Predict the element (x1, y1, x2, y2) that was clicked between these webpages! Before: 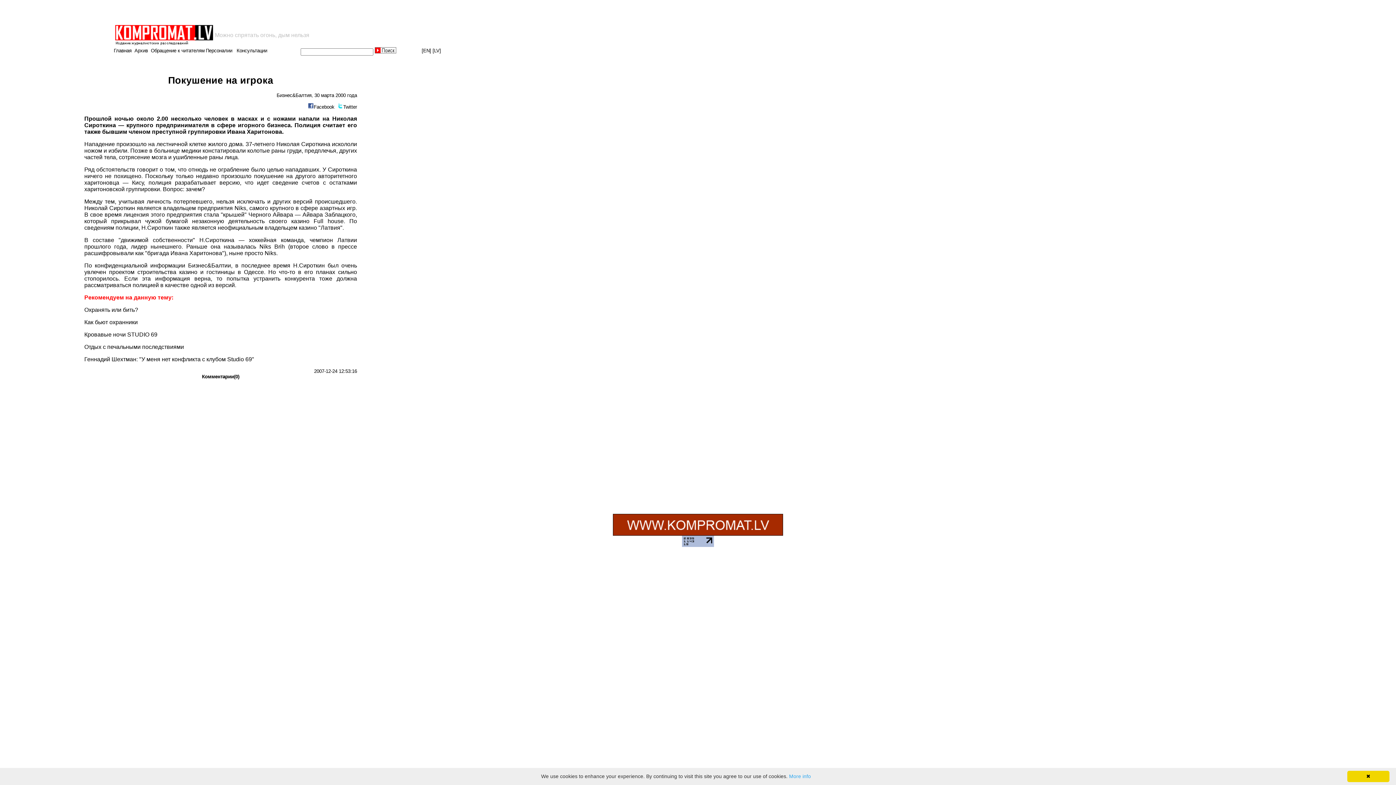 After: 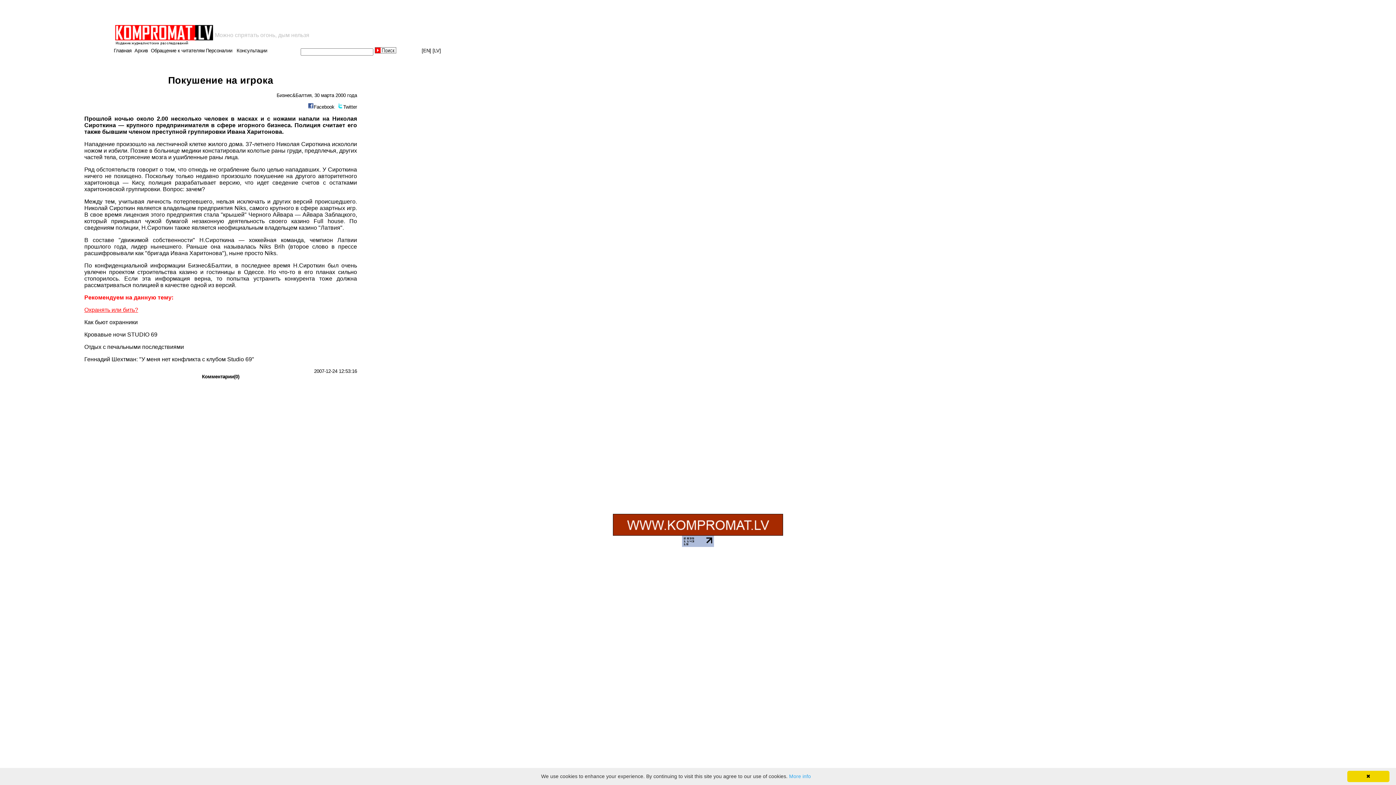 Action: bbox: (84, 306, 138, 313) label: Охранять или бить?